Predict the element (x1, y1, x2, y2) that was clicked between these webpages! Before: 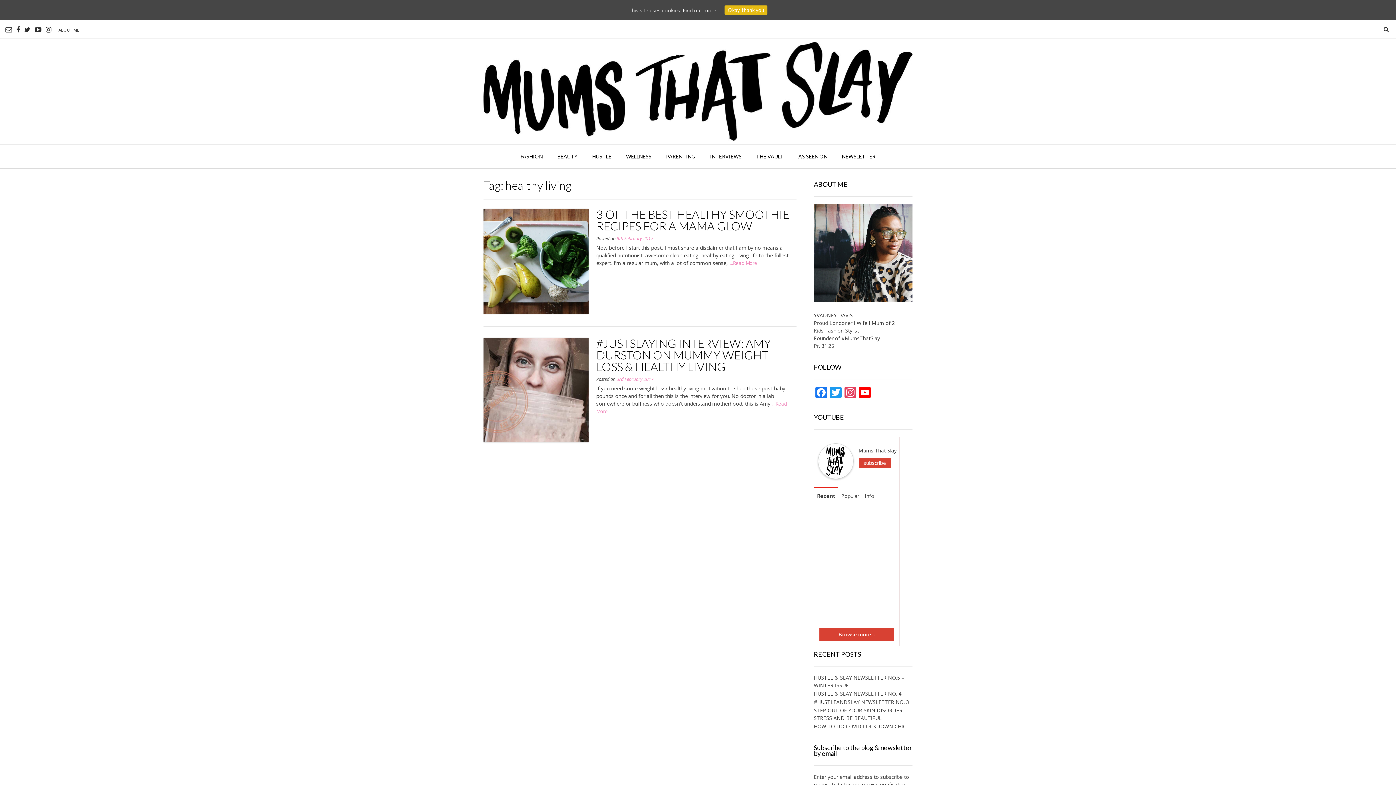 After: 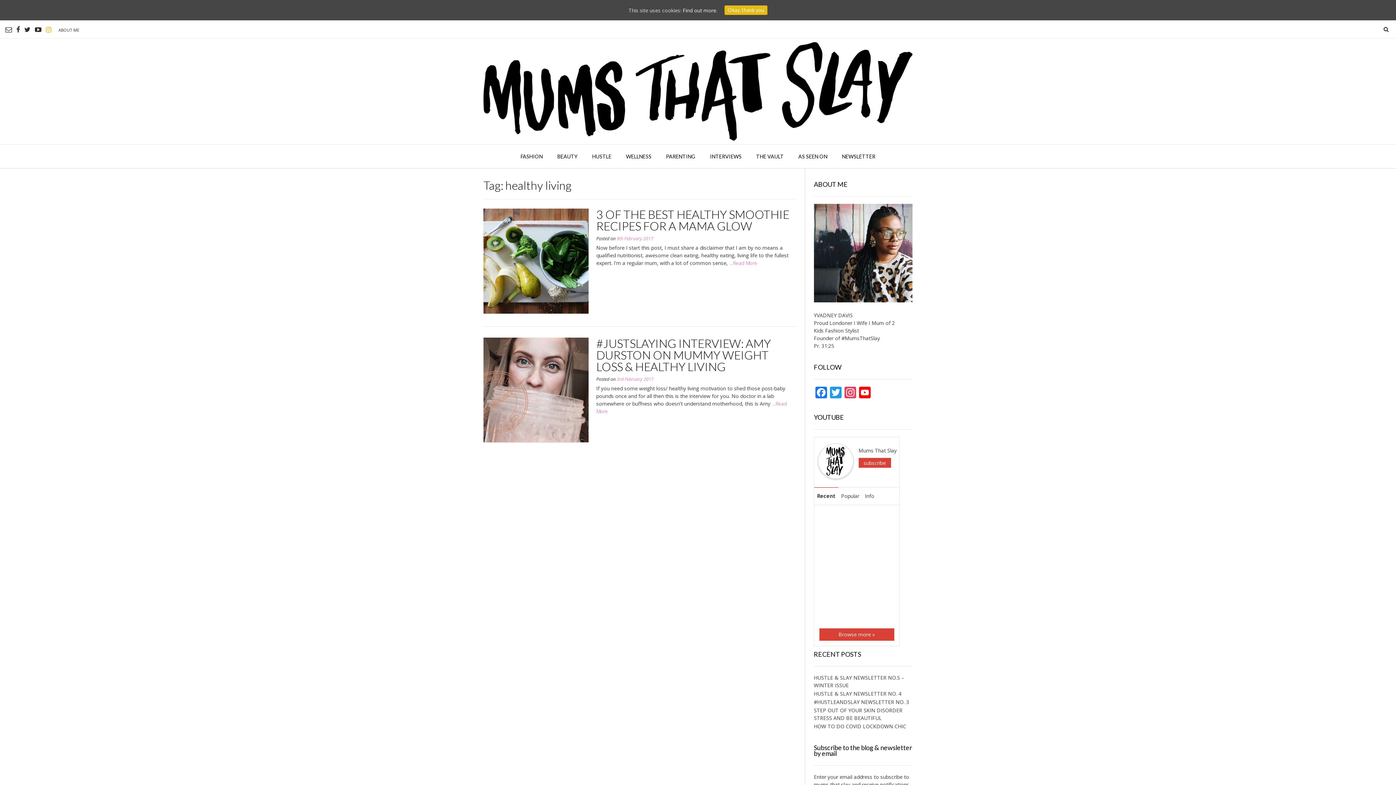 Action: bbox: (45, 24, 51, 35)